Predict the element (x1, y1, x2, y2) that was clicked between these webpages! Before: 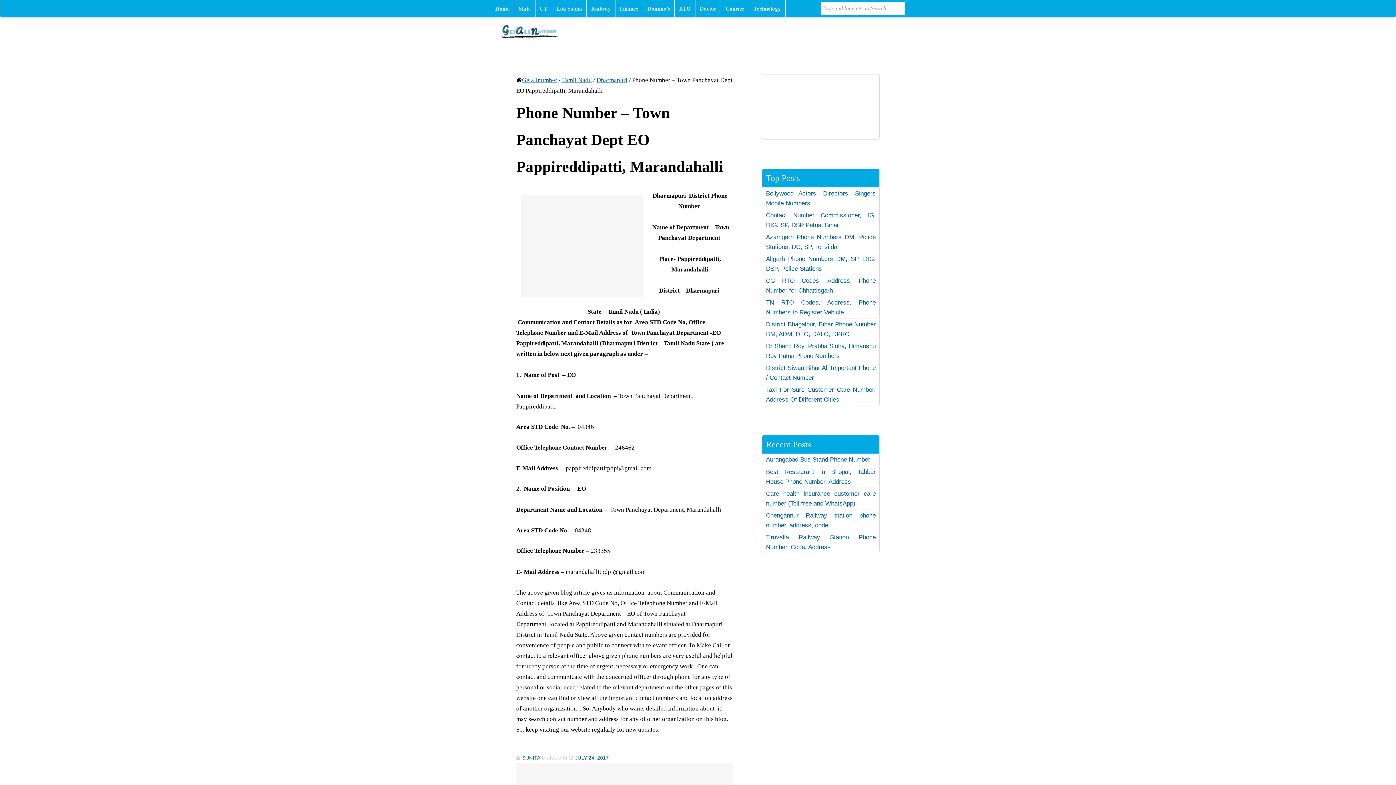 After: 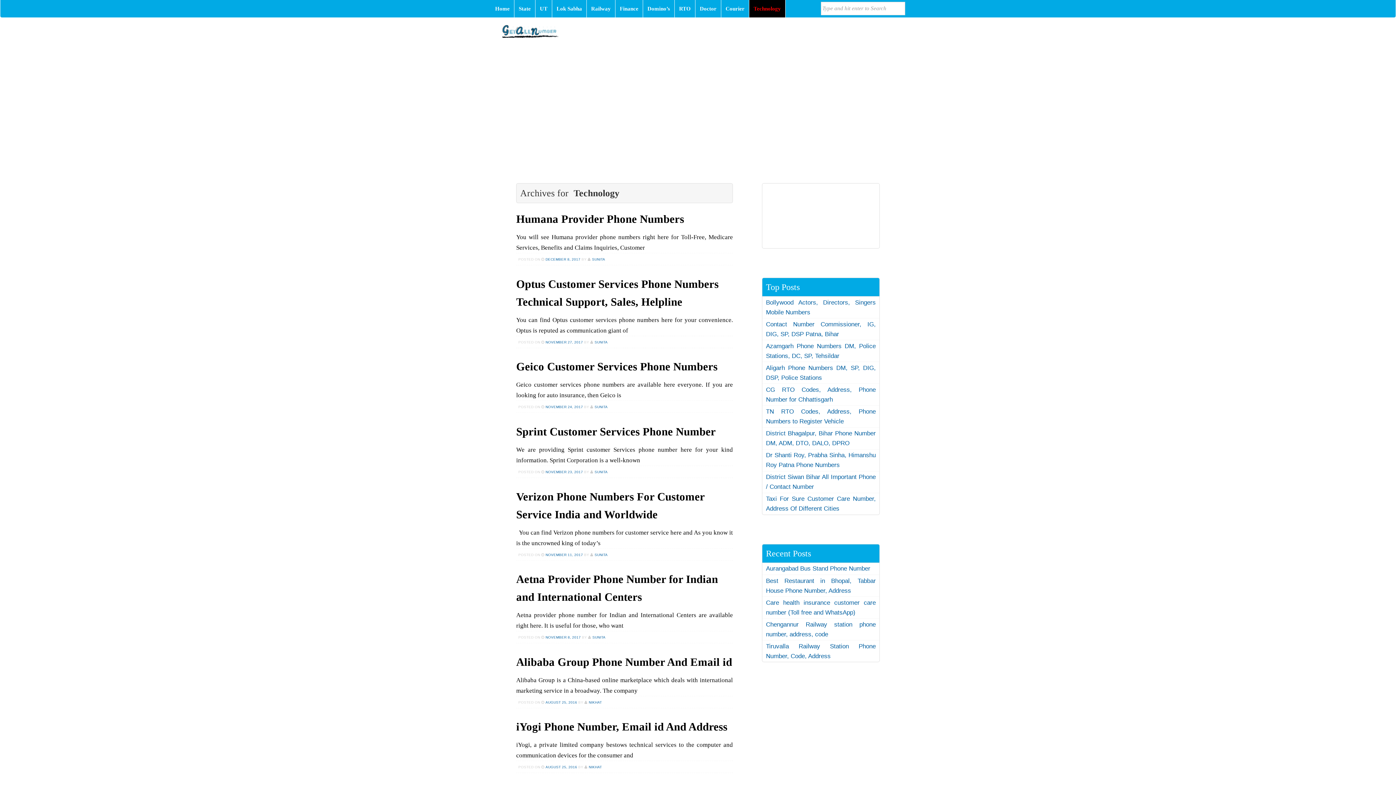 Action: label: Technology bbox: (749, 0, 785, 17)